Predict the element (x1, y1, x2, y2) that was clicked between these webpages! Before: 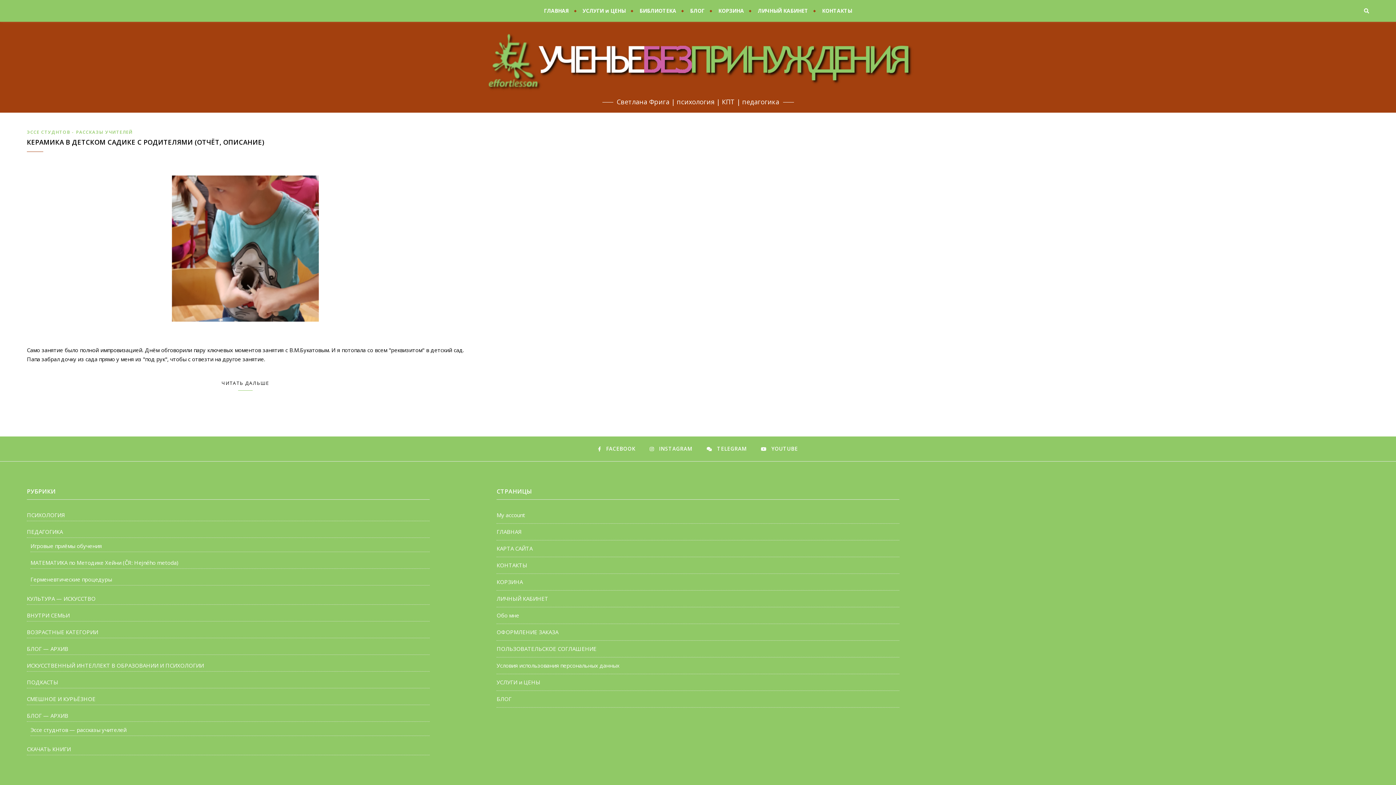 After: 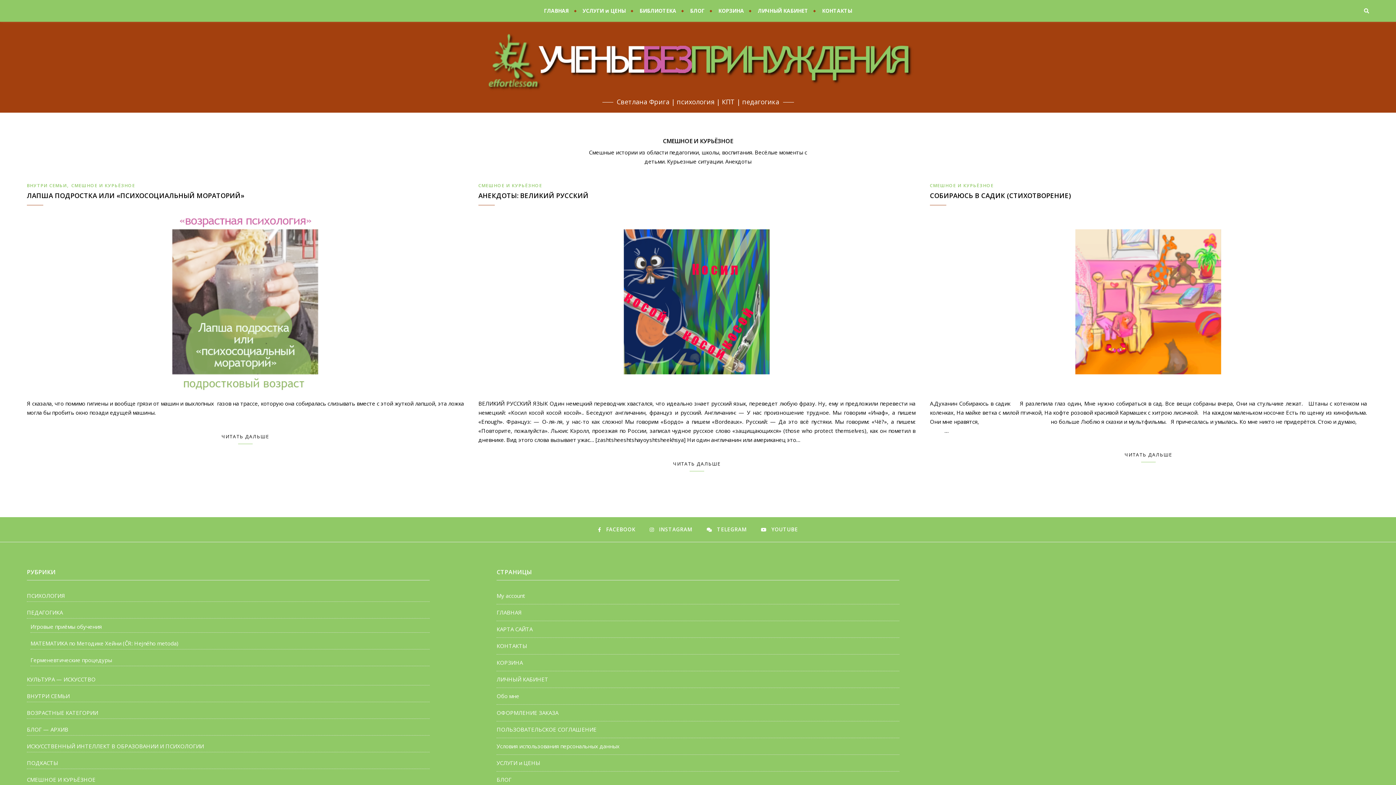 Action: bbox: (26, 693, 429, 705) label: СМЕШНОЕ И КУРЬЁЗНОЕ